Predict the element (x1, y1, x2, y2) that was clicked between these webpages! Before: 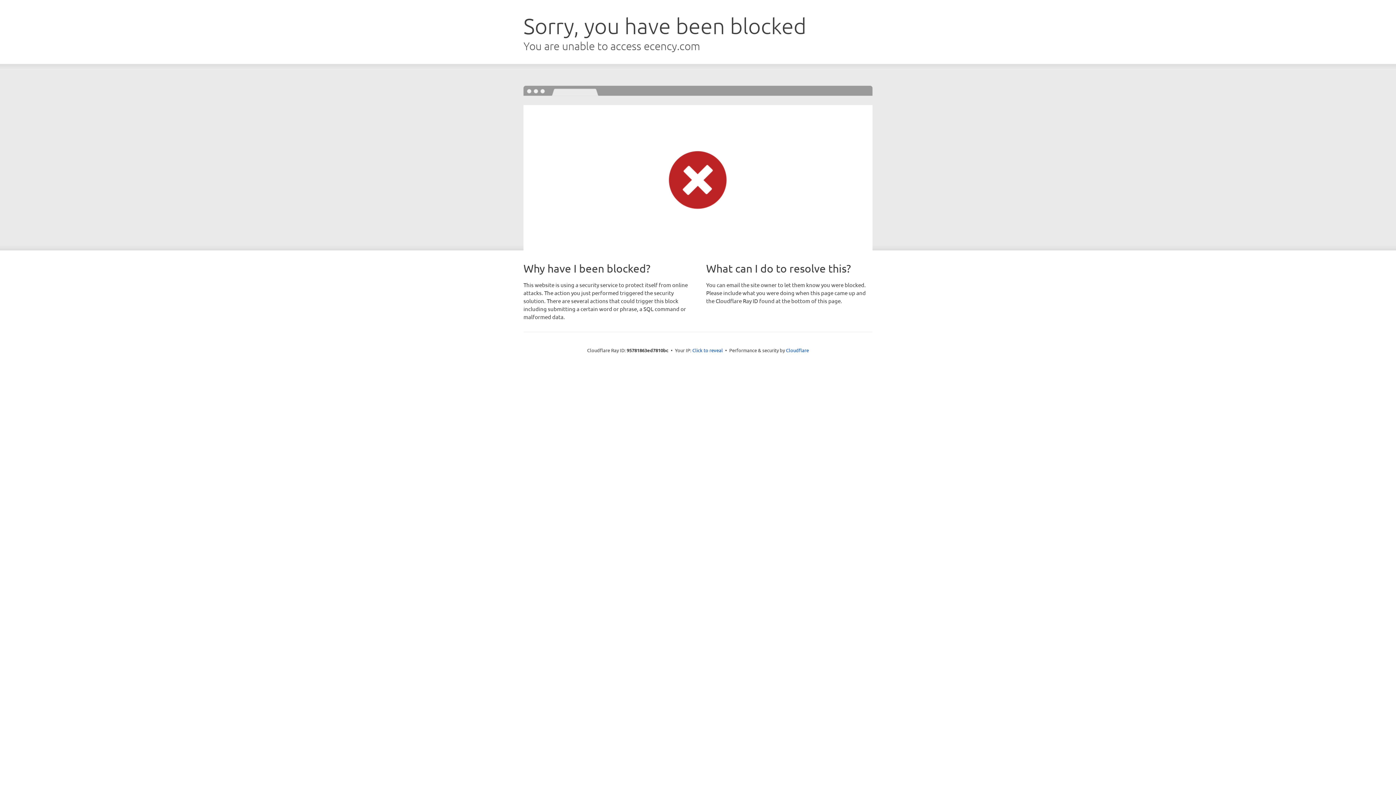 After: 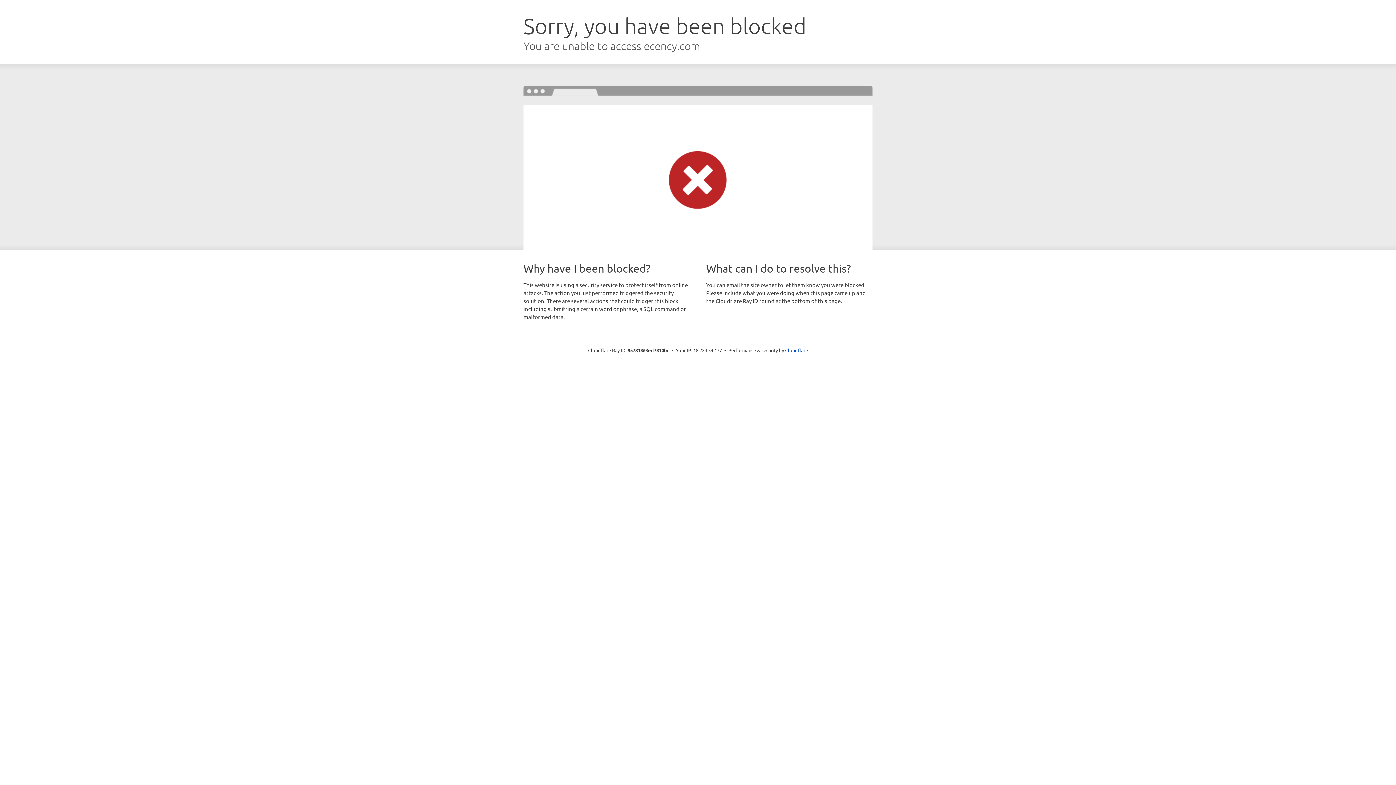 Action: label: Click to reveal bbox: (692, 346, 723, 353)